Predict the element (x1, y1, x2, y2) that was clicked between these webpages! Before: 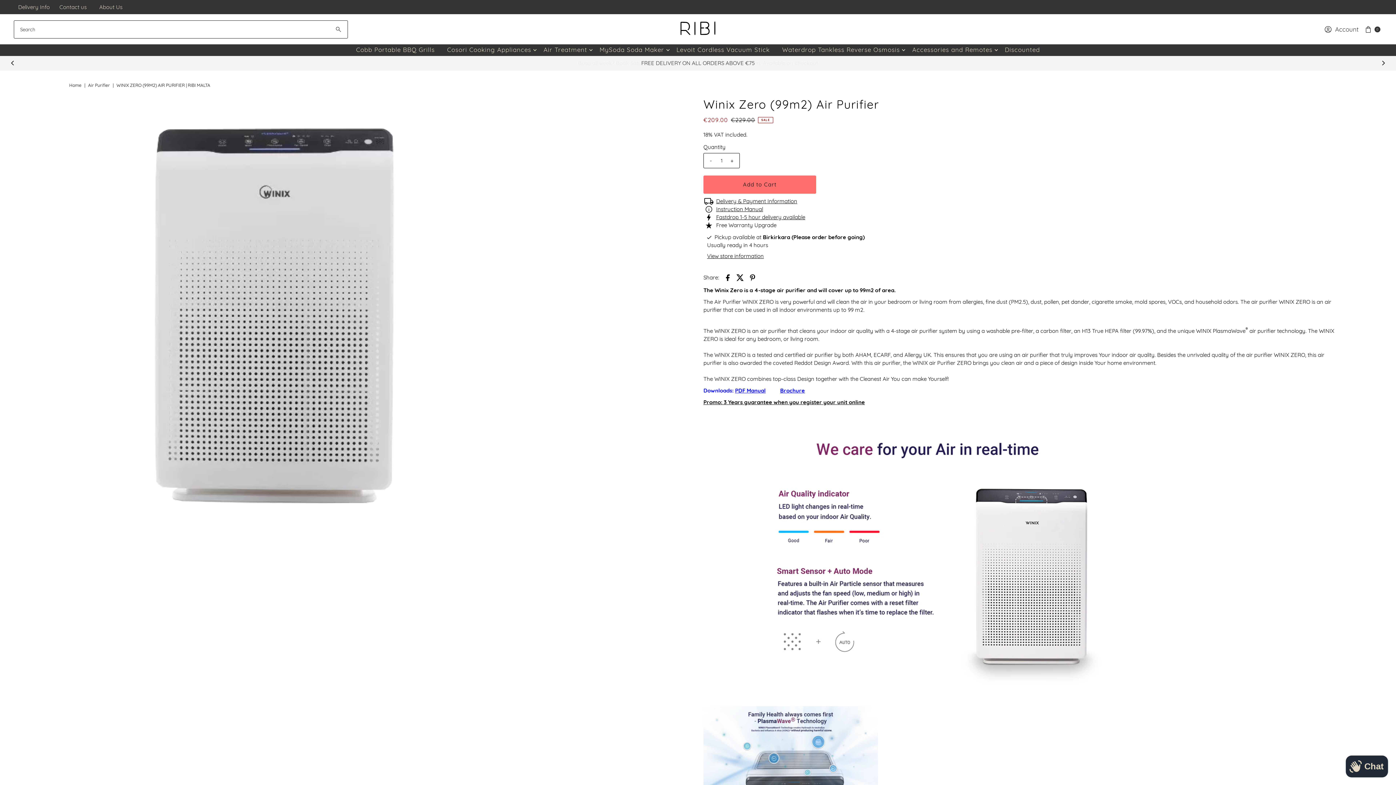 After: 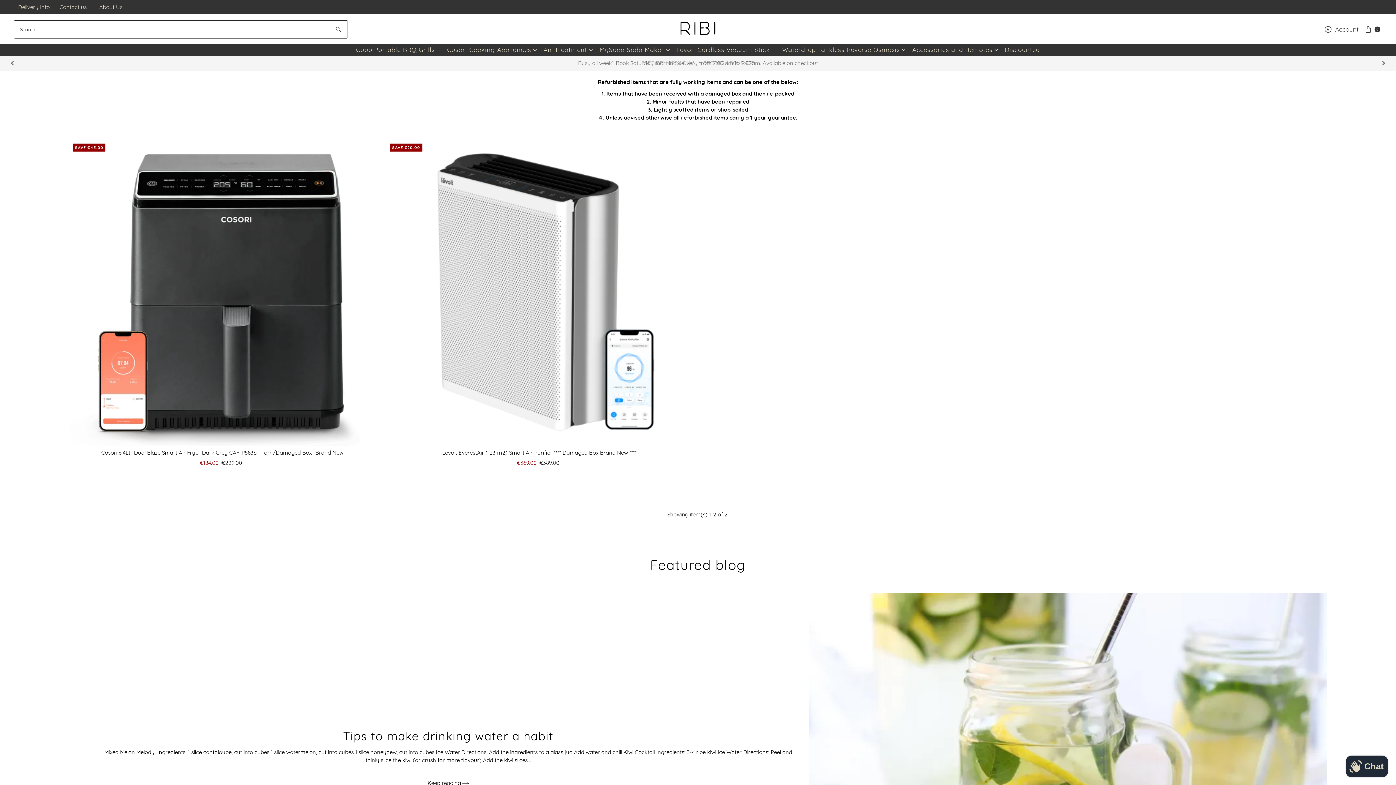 Action: label: Discounted bbox: (999, 44, 1045, 55)